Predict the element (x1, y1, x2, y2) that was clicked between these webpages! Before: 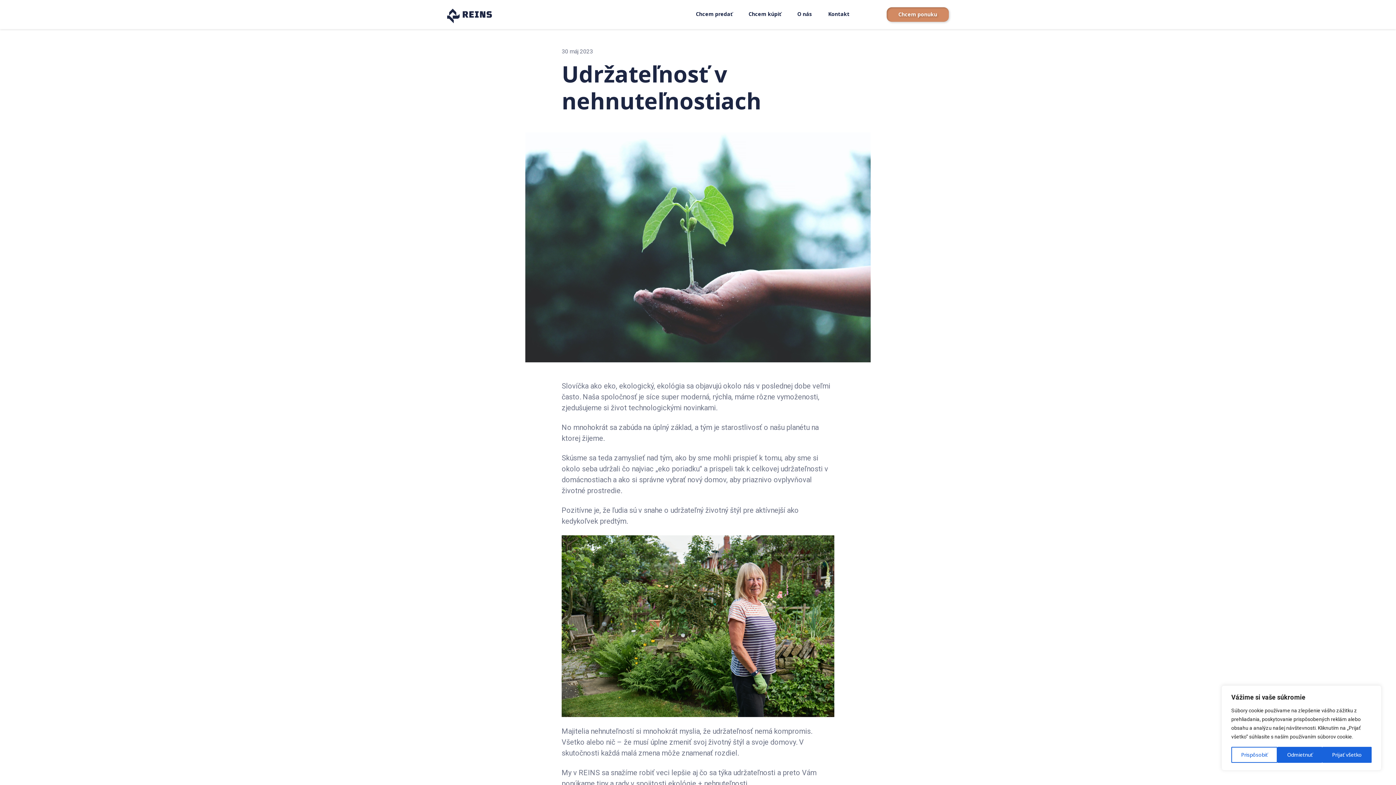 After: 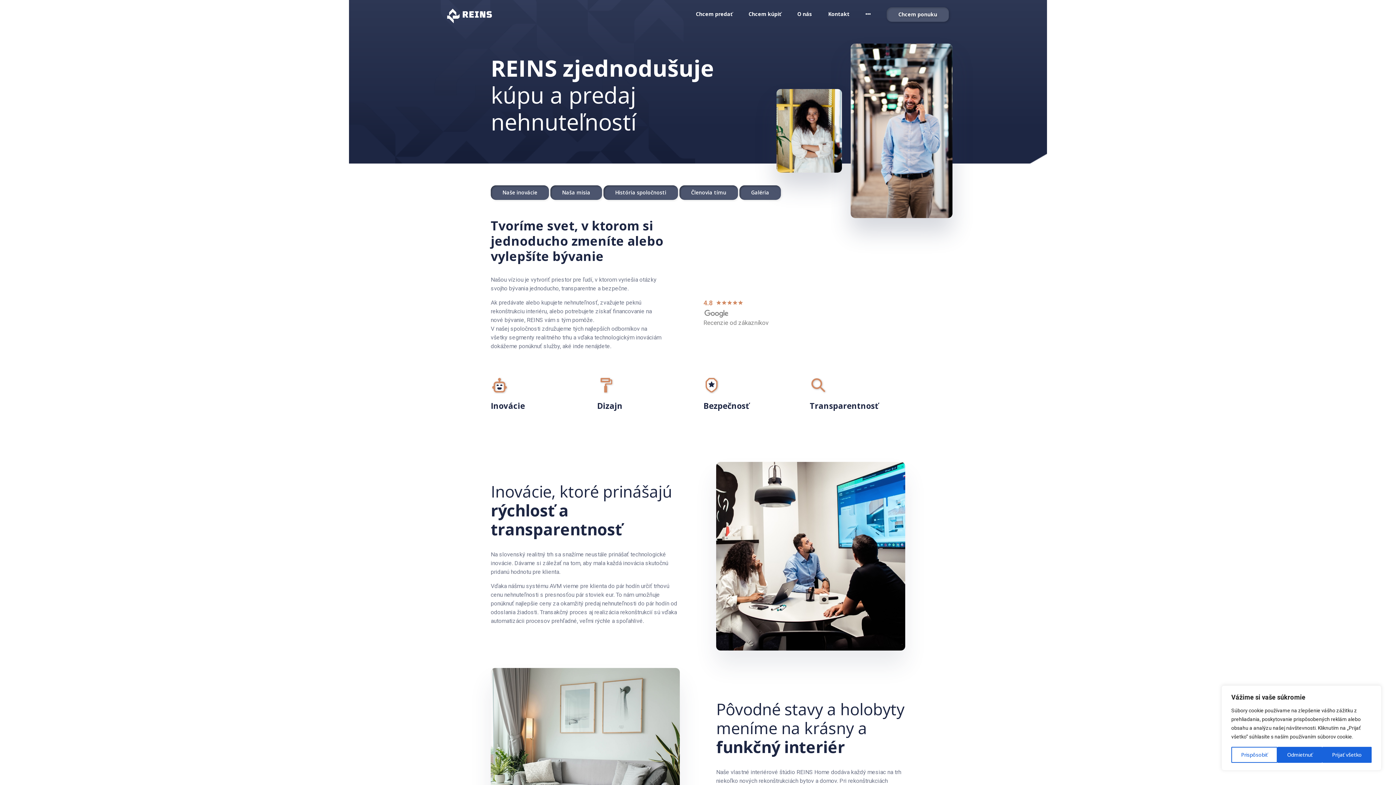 Action: bbox: (797, 10, 812, 17) label: O nás